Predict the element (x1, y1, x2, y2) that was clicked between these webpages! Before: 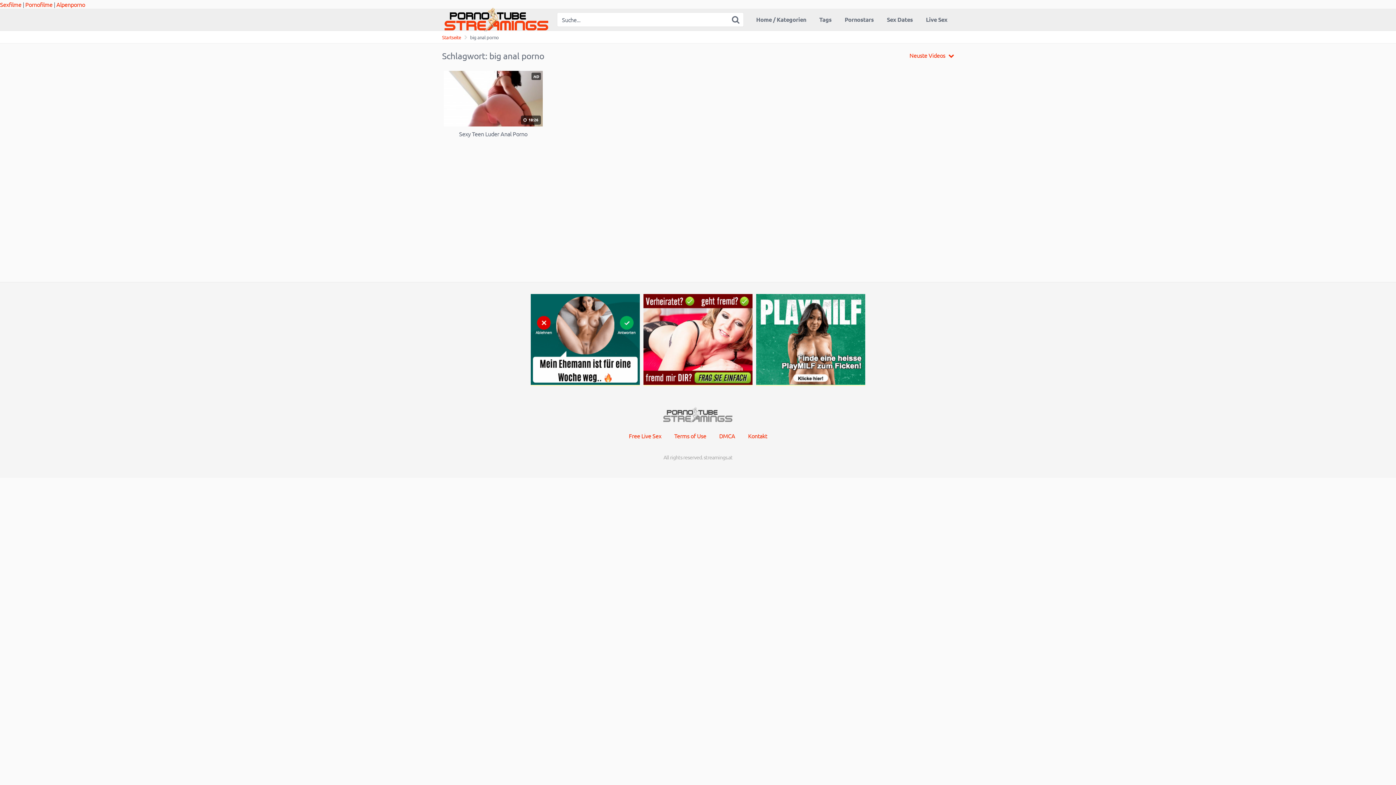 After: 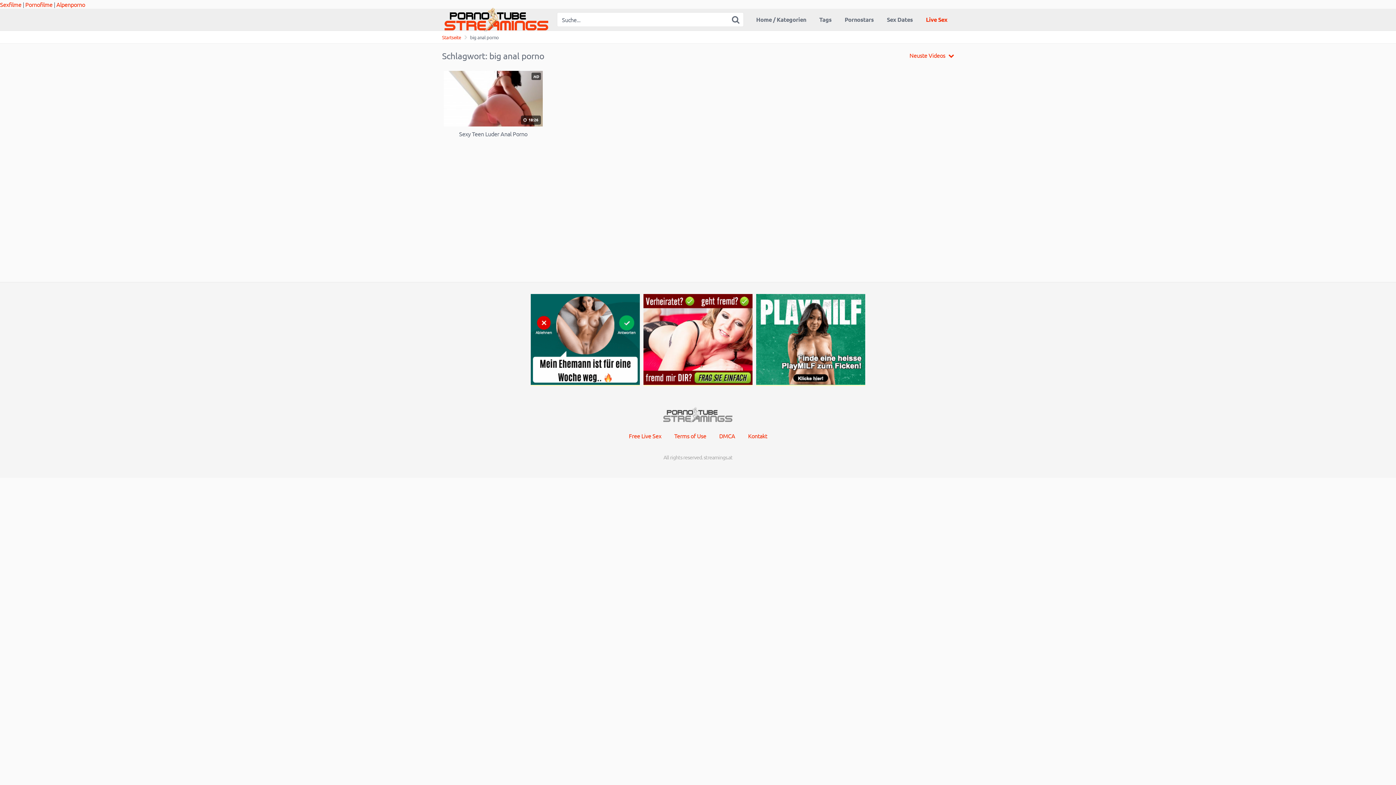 Action: label: Live Sex bbox: (919, 9, 954, 30)